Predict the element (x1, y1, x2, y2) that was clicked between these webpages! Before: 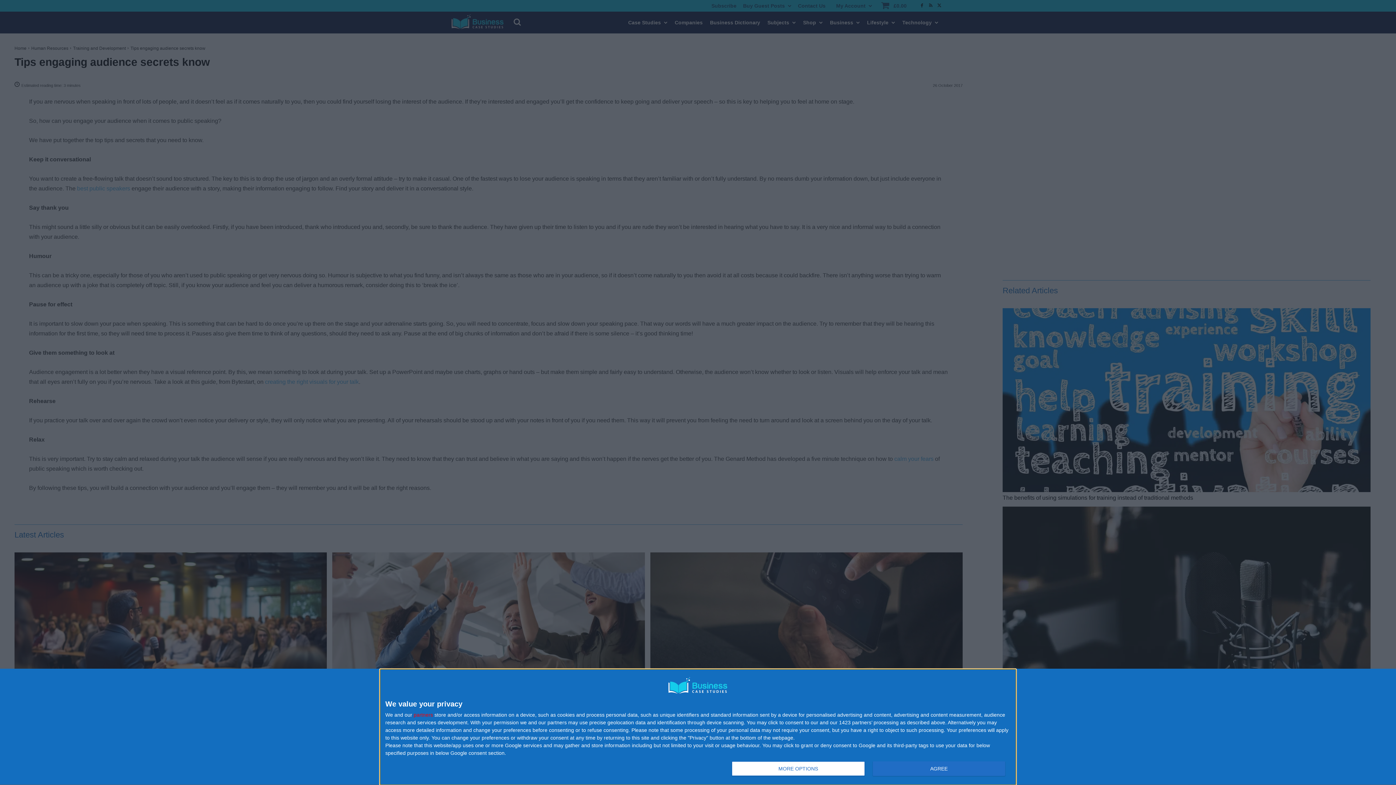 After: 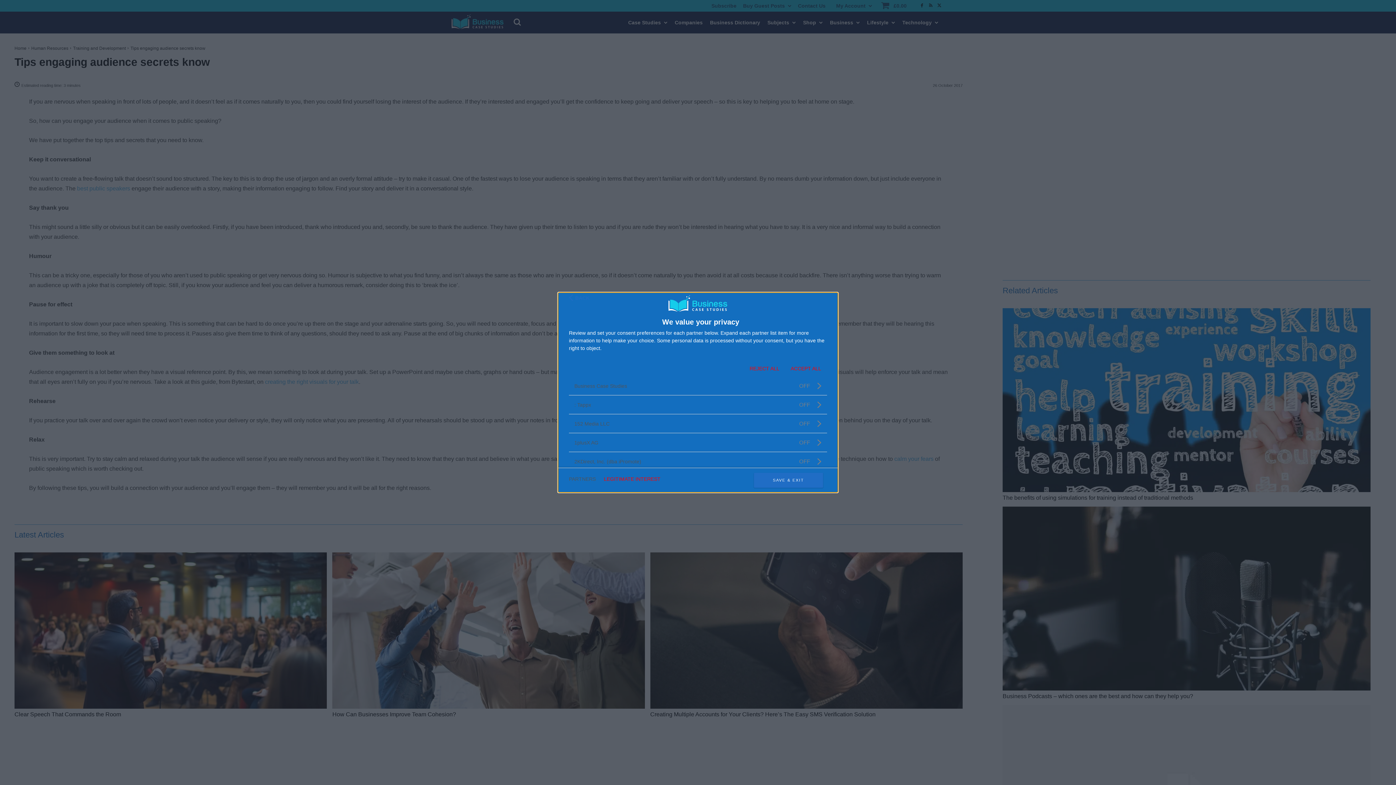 Action: bbox: (413, 712, 433, 717) label: partners